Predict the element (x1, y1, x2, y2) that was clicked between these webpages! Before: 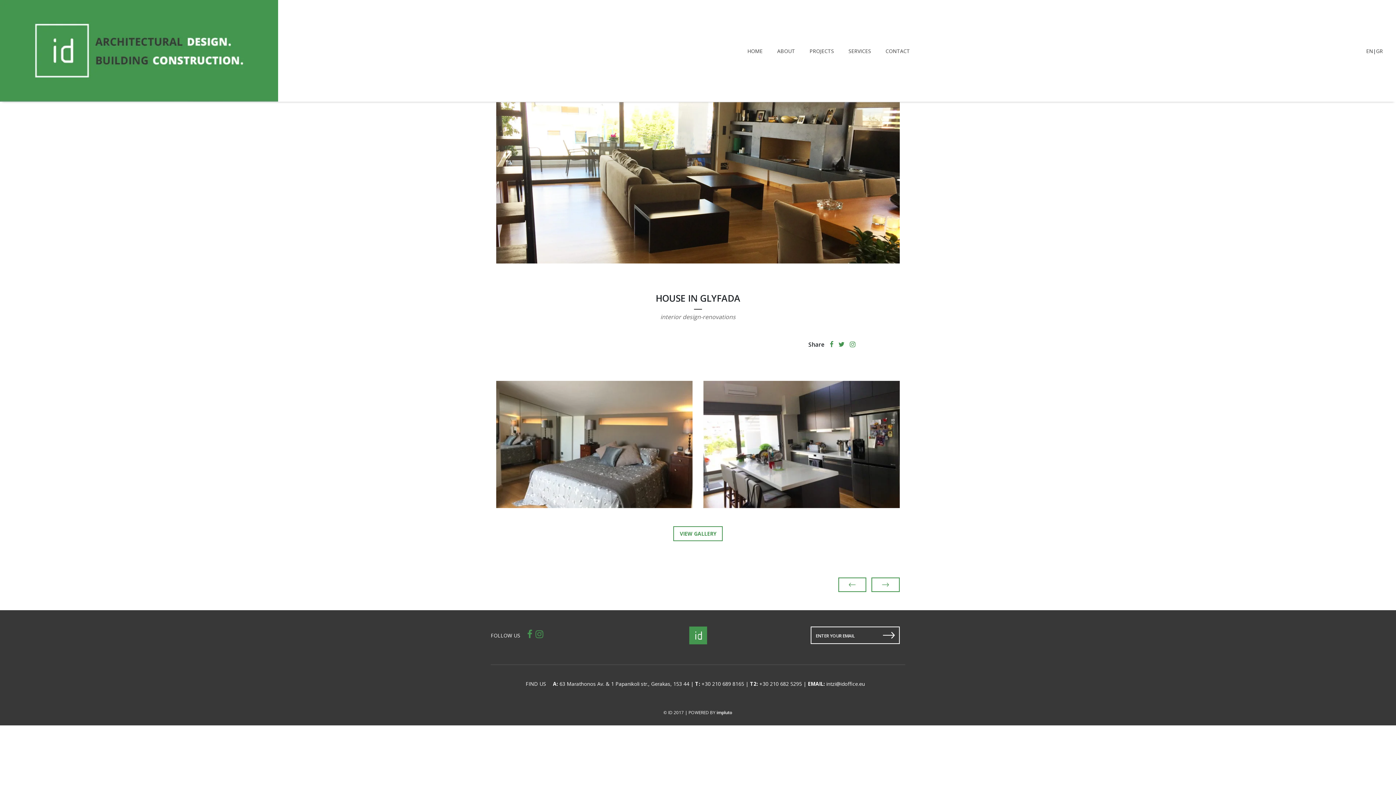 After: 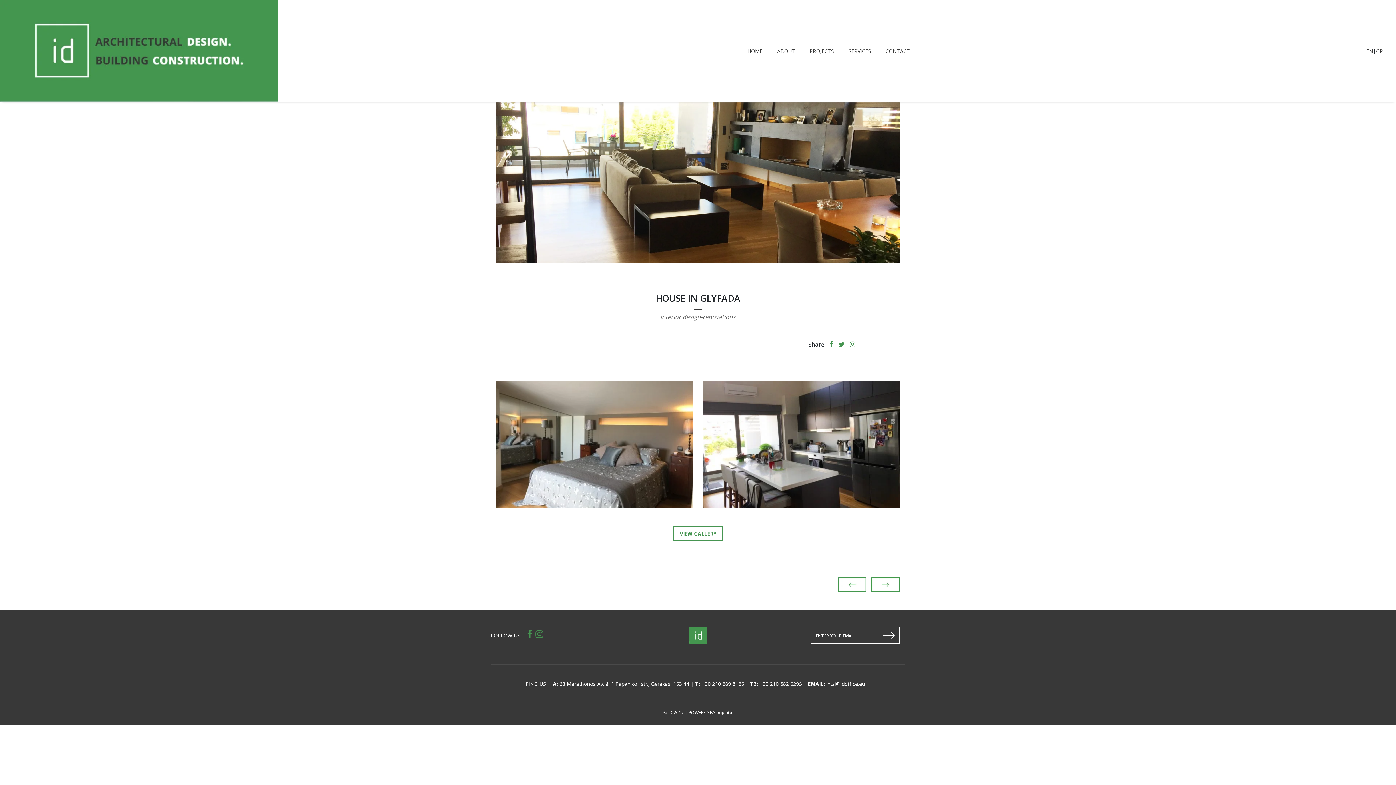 Action: bbox: (850, 339, 855, 348)